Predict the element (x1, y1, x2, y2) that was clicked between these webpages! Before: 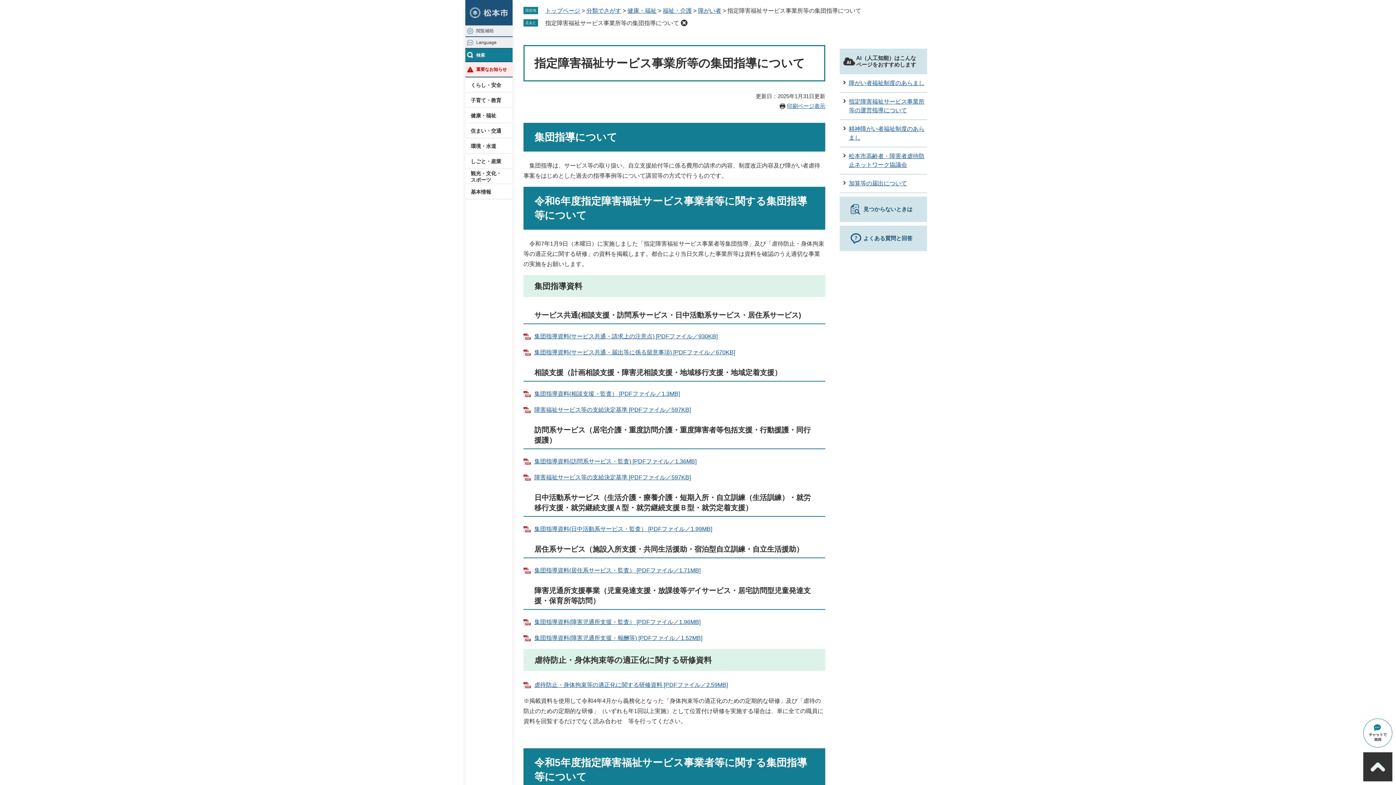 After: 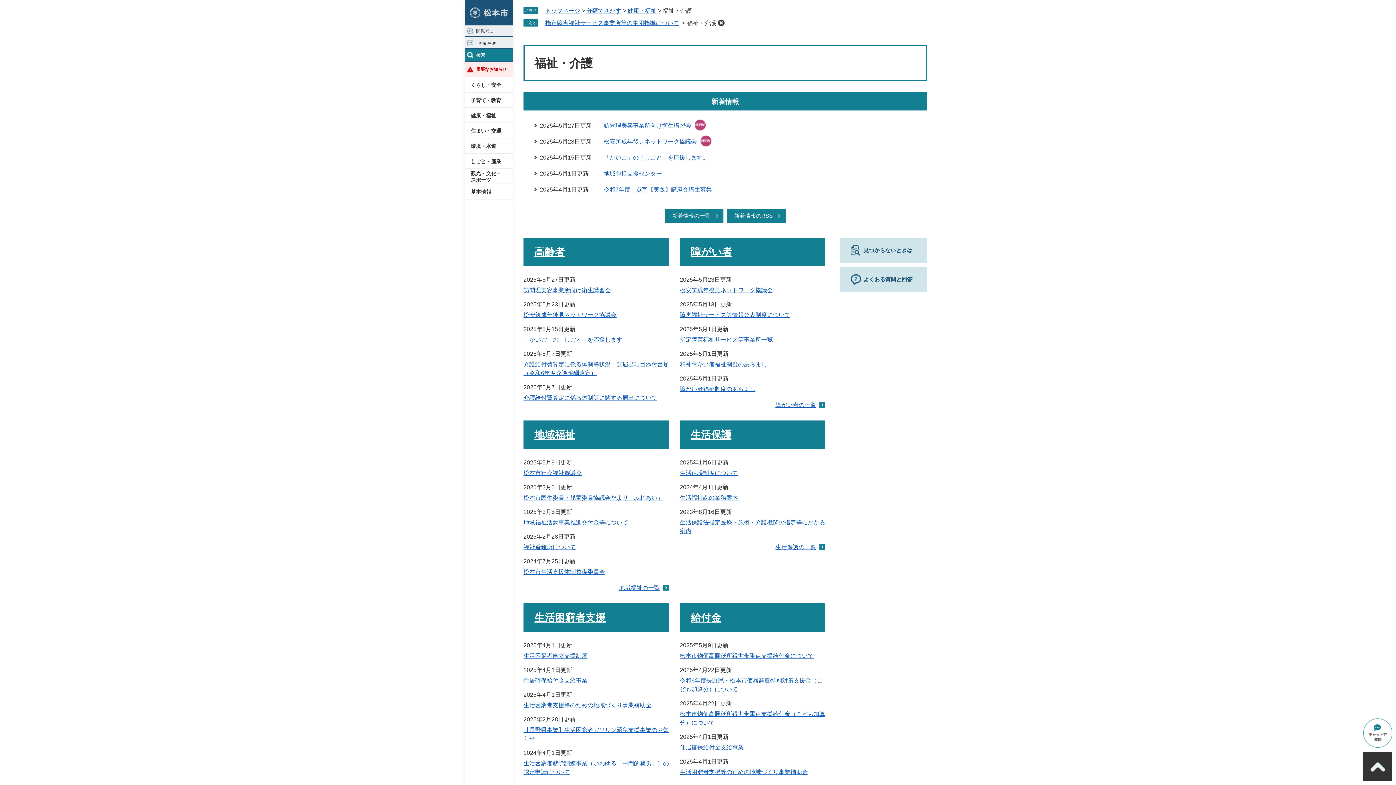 Action: label: 福祉・介護 bbox: (662, 7, 692, 13)